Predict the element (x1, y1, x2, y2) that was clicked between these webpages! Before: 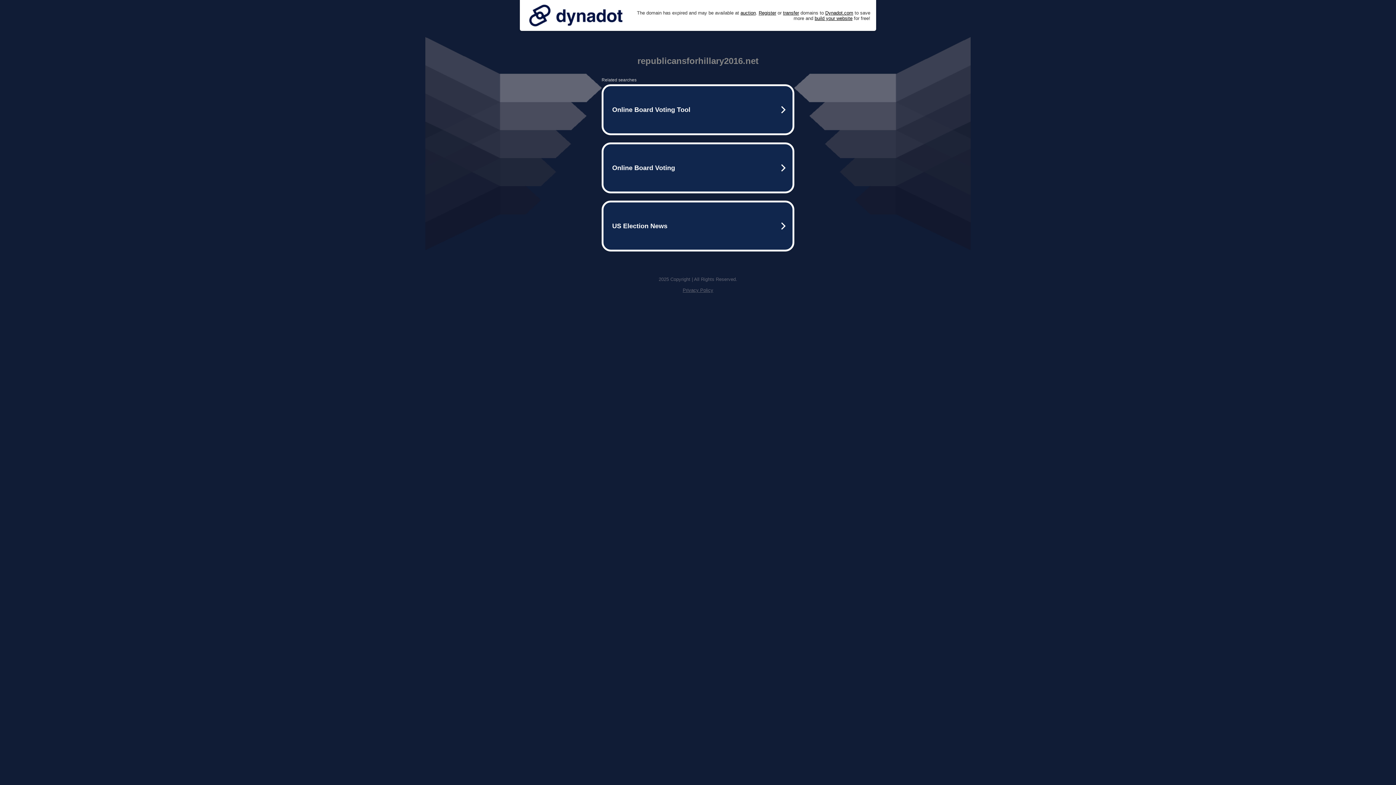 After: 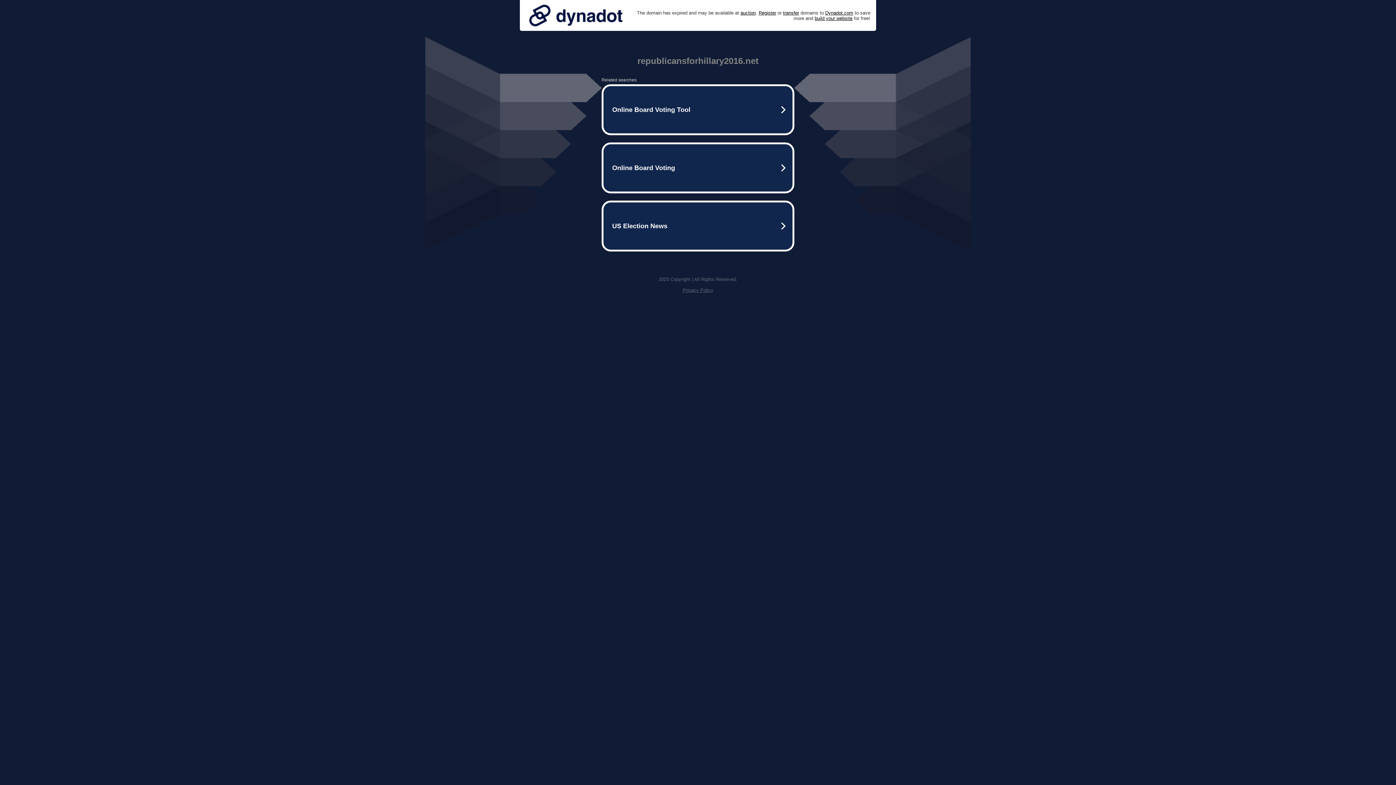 Action: bbox: (682, 287, 713, 293) label: Privacy Policy